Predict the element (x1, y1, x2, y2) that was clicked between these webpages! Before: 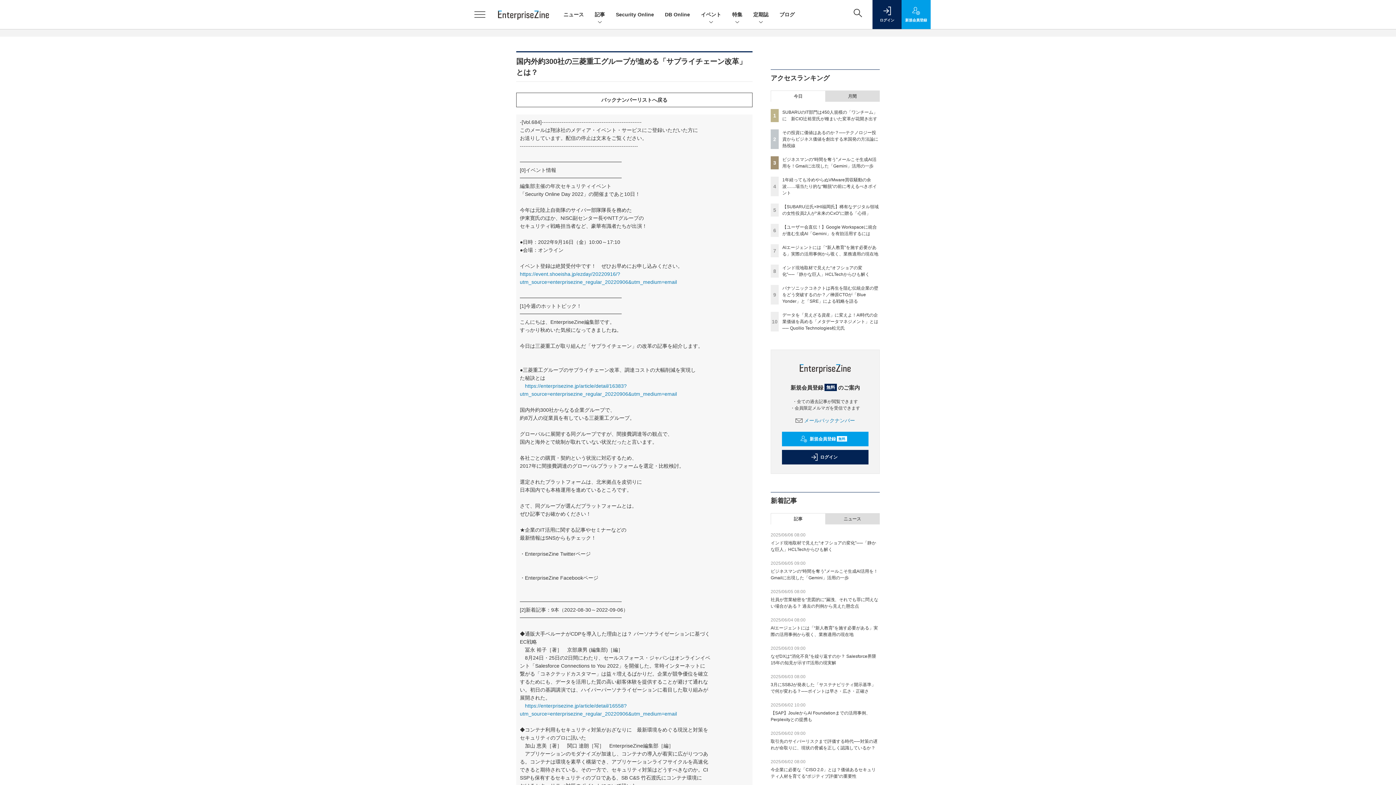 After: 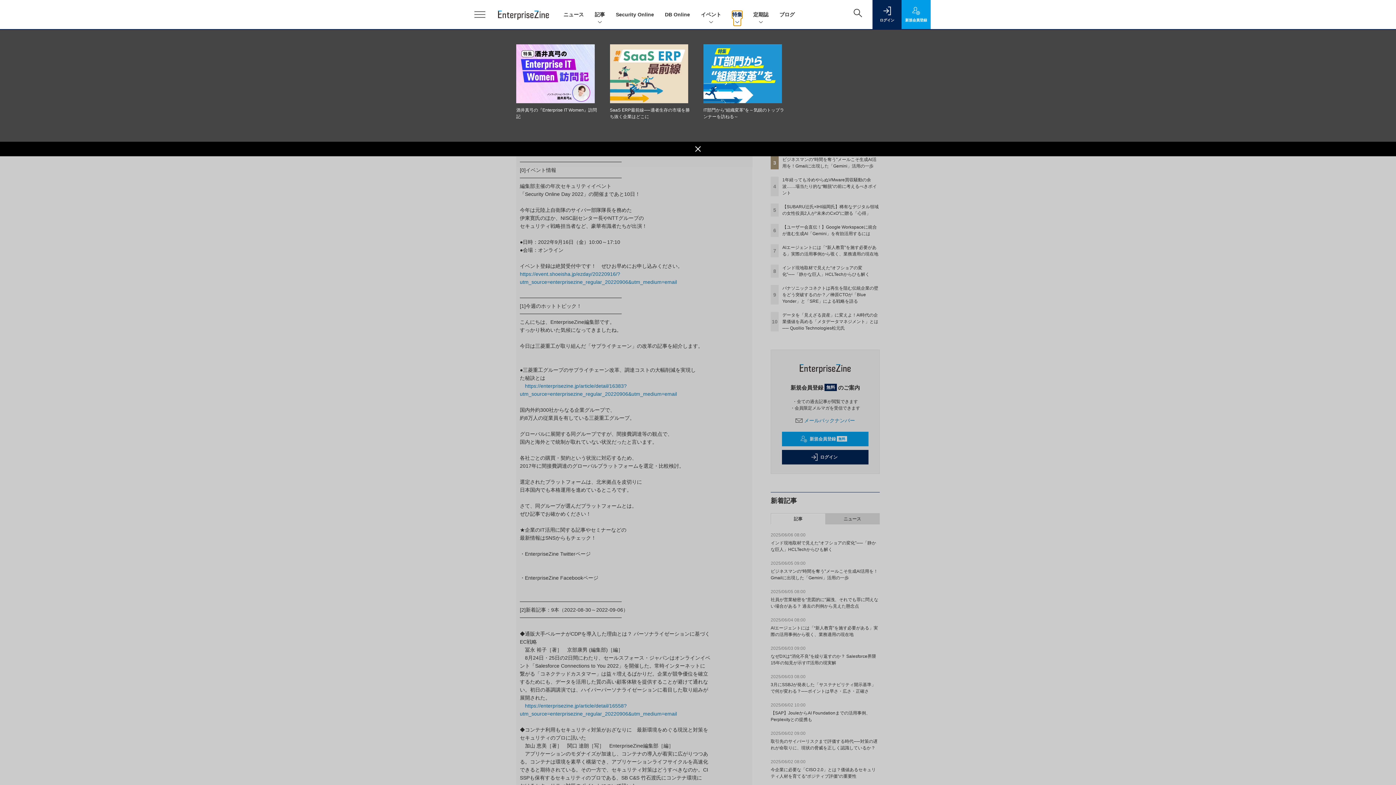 Action: label: 特集 bbox: (732, 10, 742, 18)